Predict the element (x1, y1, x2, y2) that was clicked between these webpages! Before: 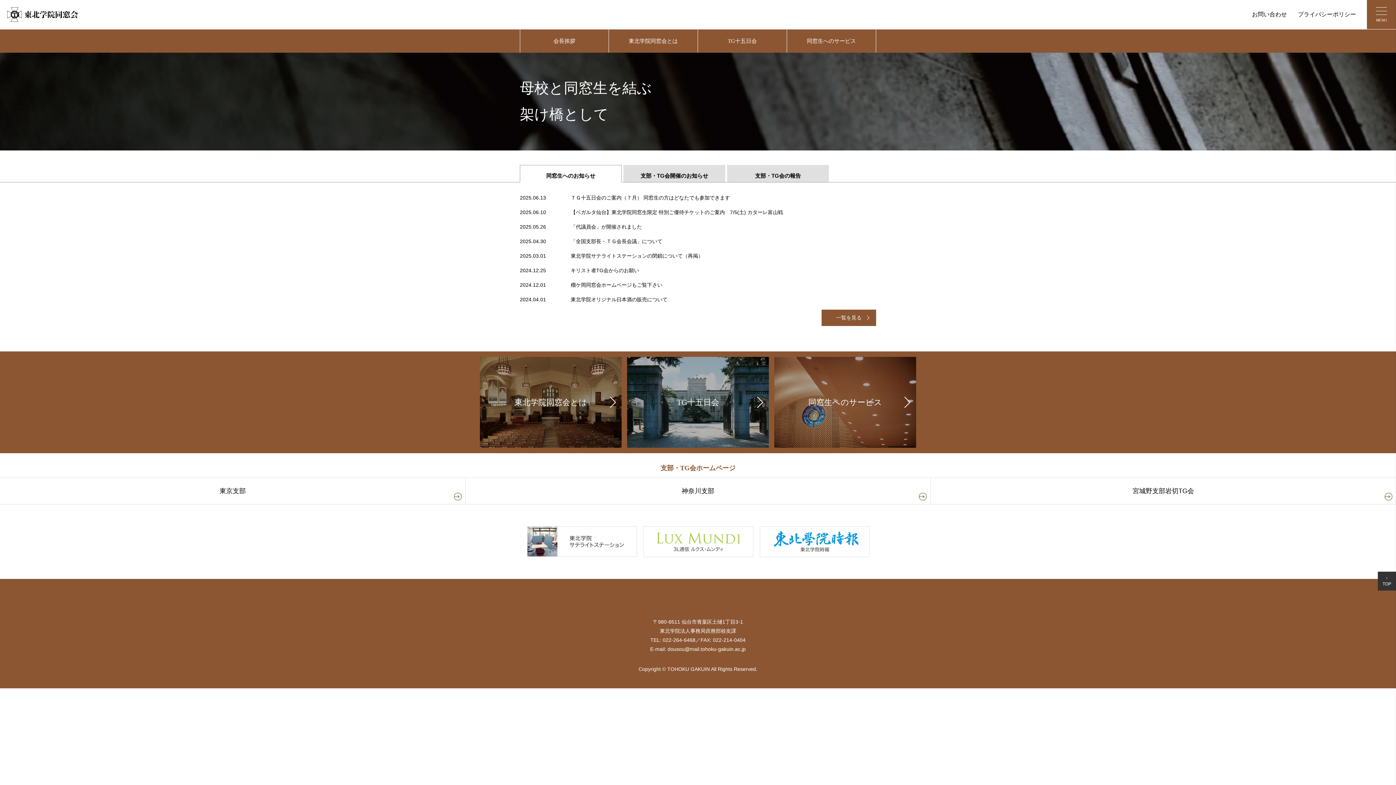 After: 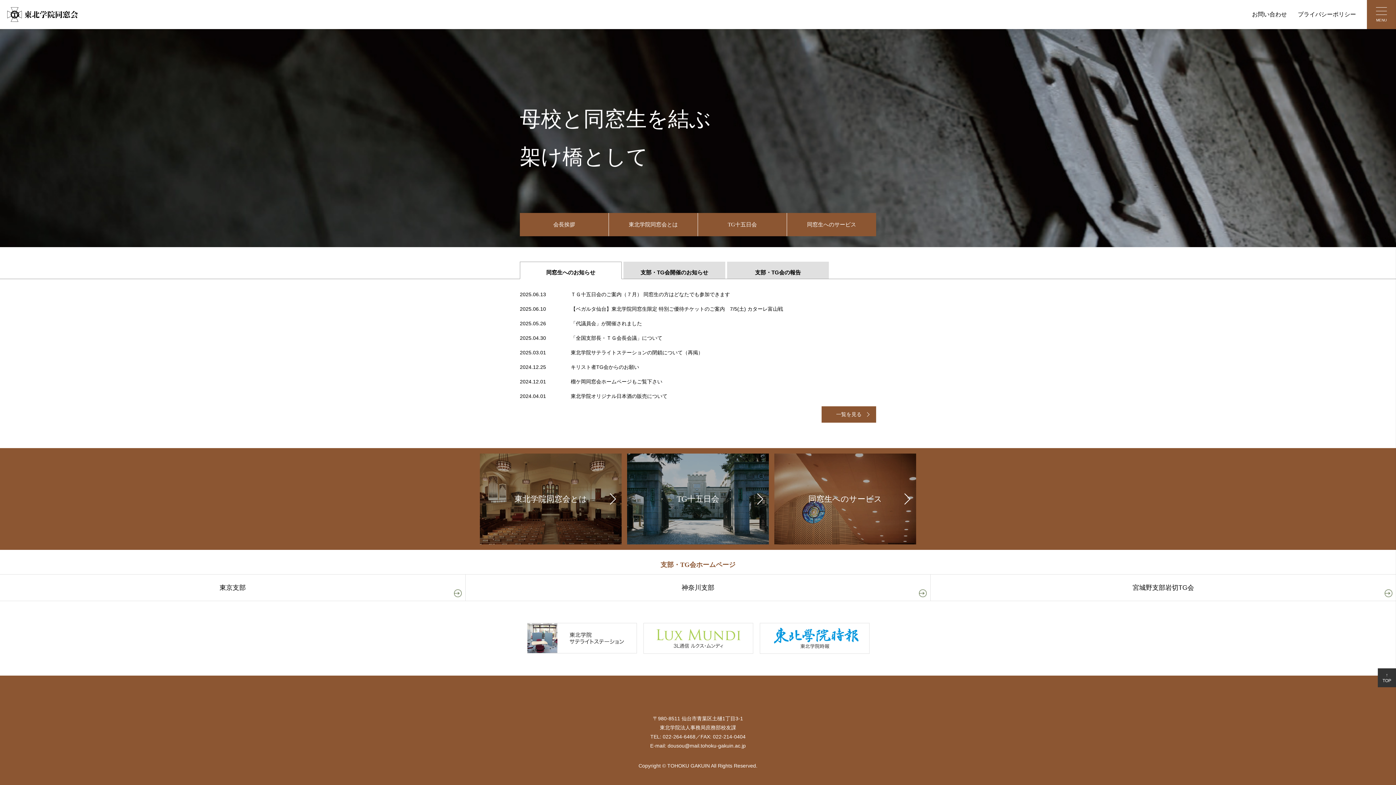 Action: bbox: (7, 8, 77, 14)